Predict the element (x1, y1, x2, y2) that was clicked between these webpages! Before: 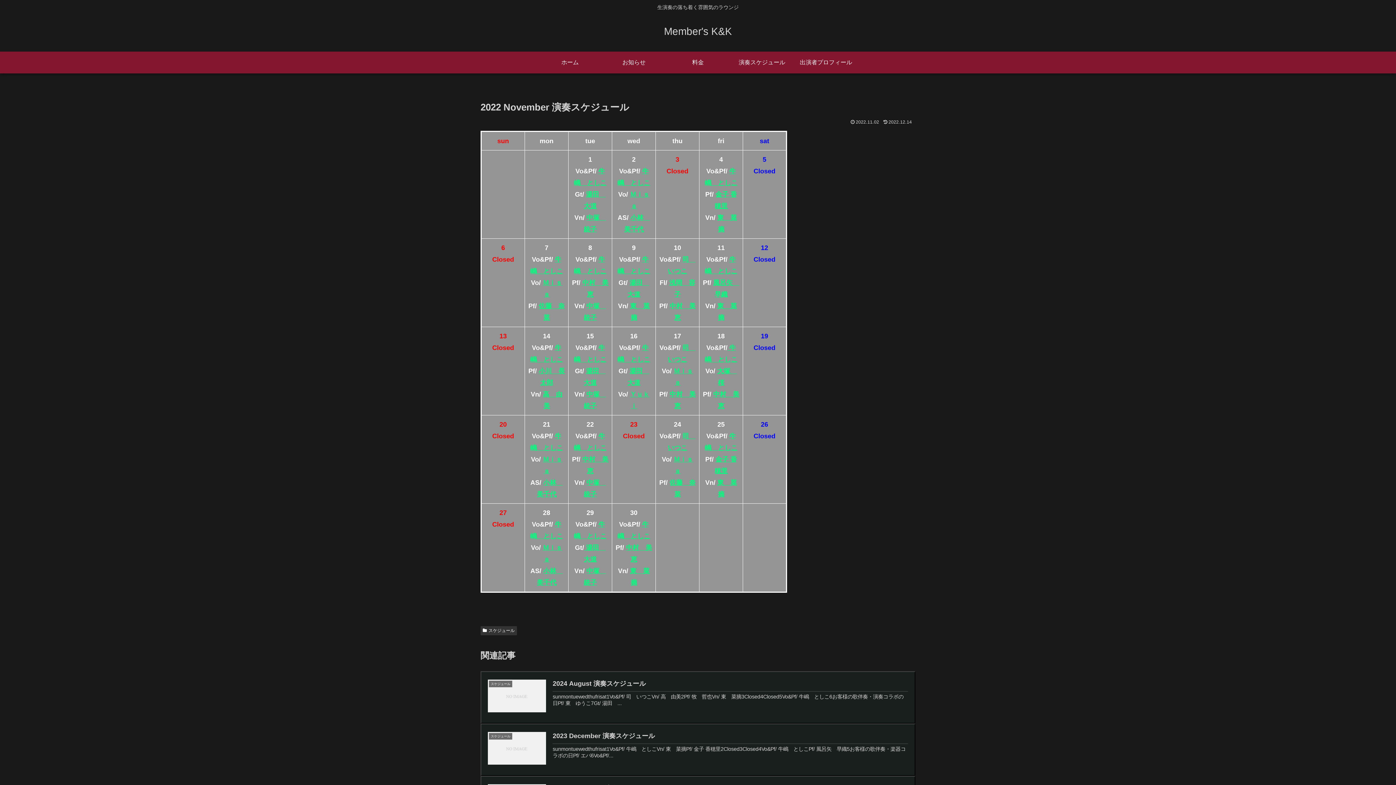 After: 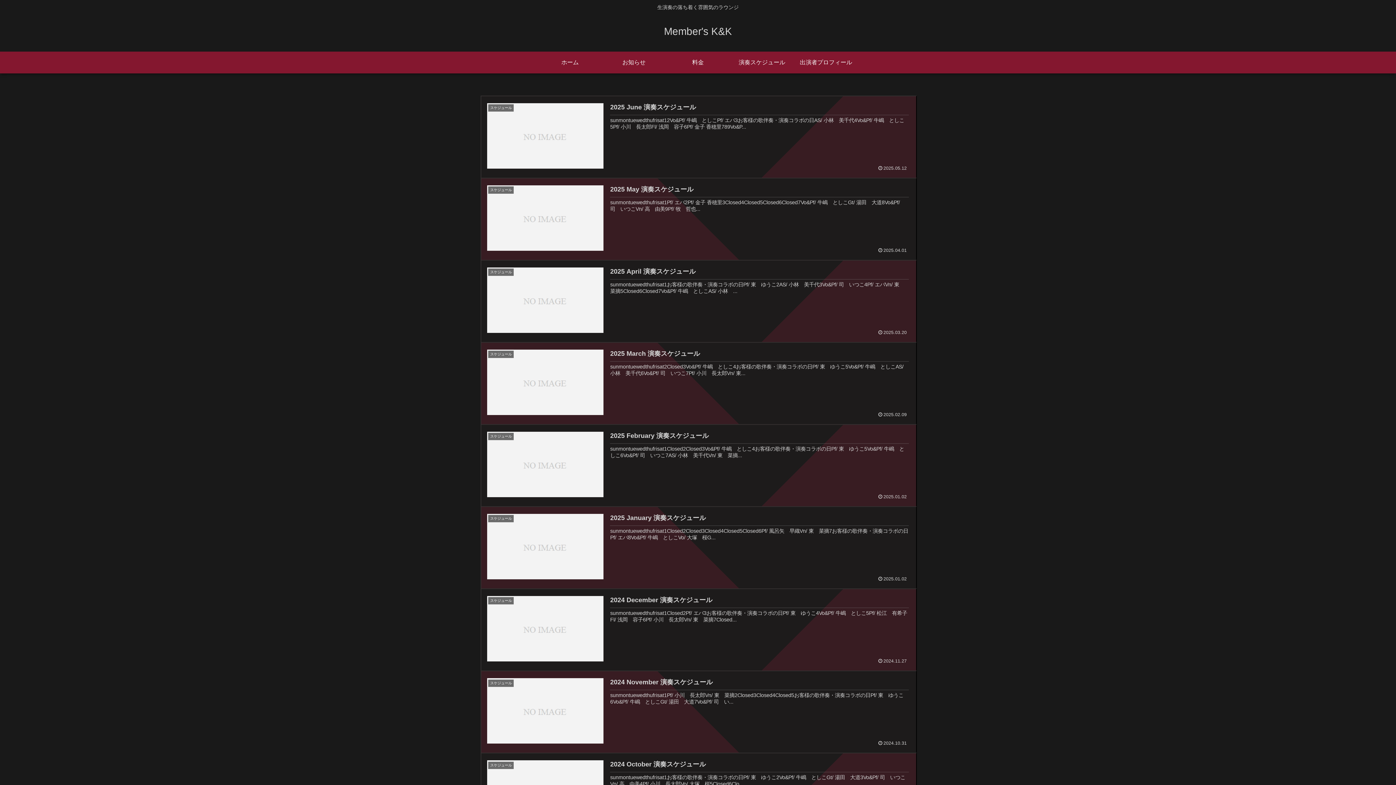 Action: bbox: (602, 51, 666, 73) label: お知らせ